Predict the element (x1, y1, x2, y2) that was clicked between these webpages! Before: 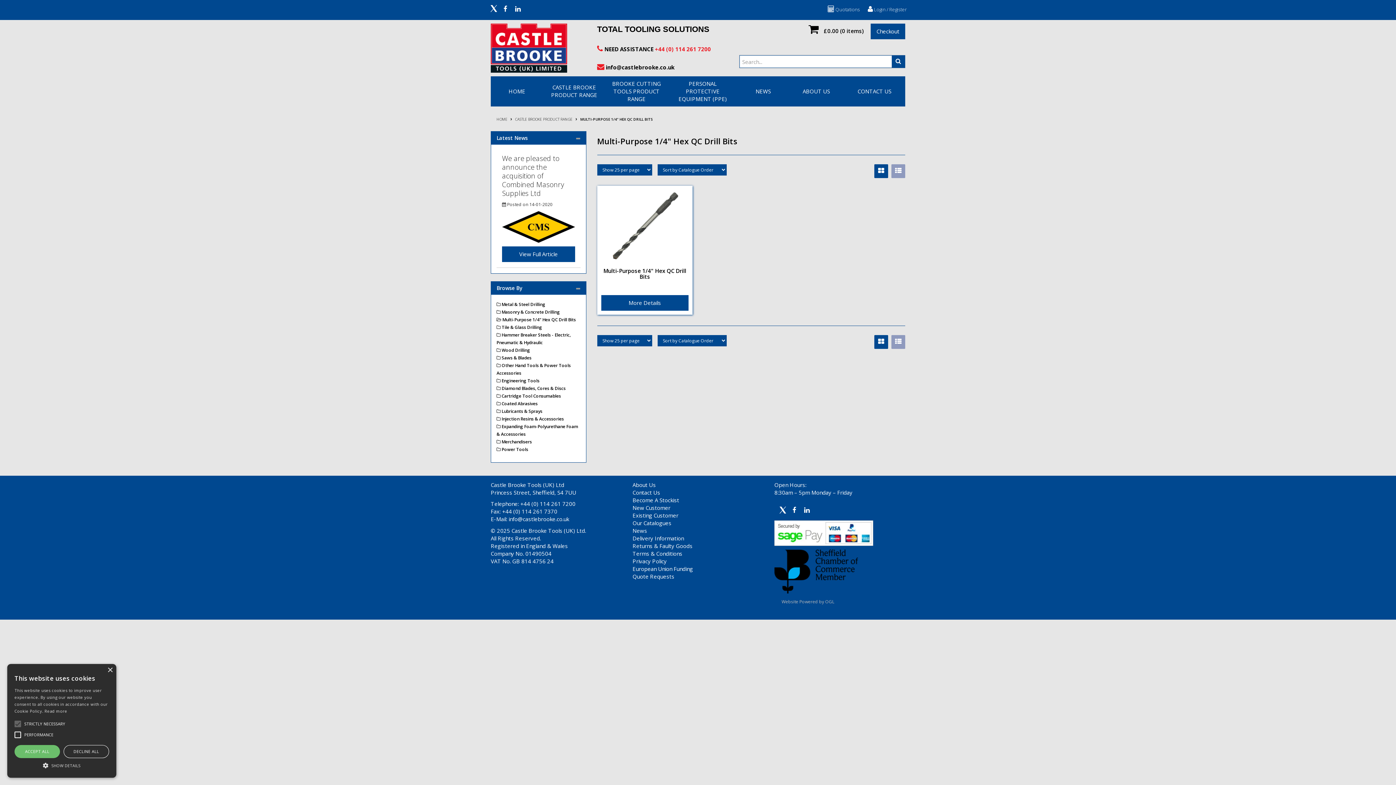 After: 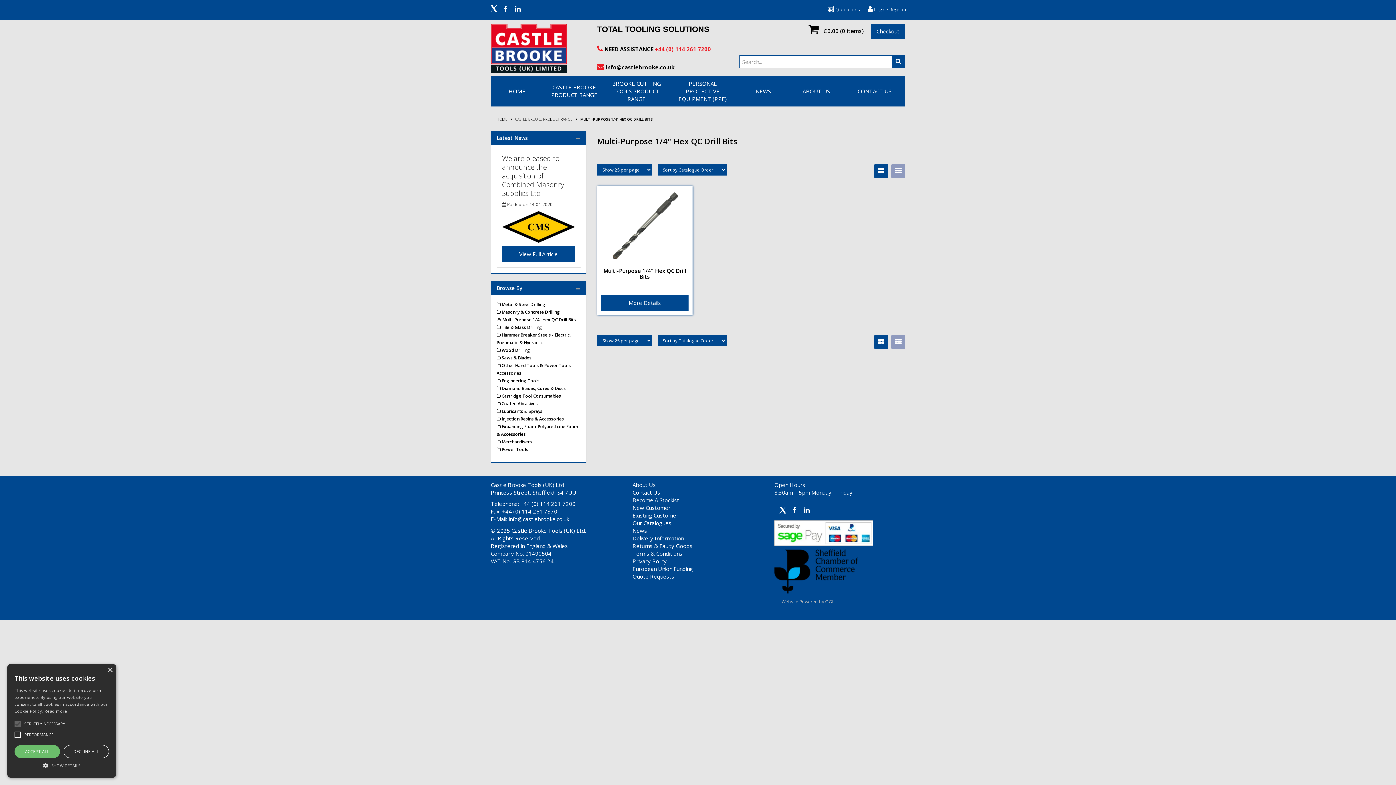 Action: bbox: (485, 2, 499, 16)